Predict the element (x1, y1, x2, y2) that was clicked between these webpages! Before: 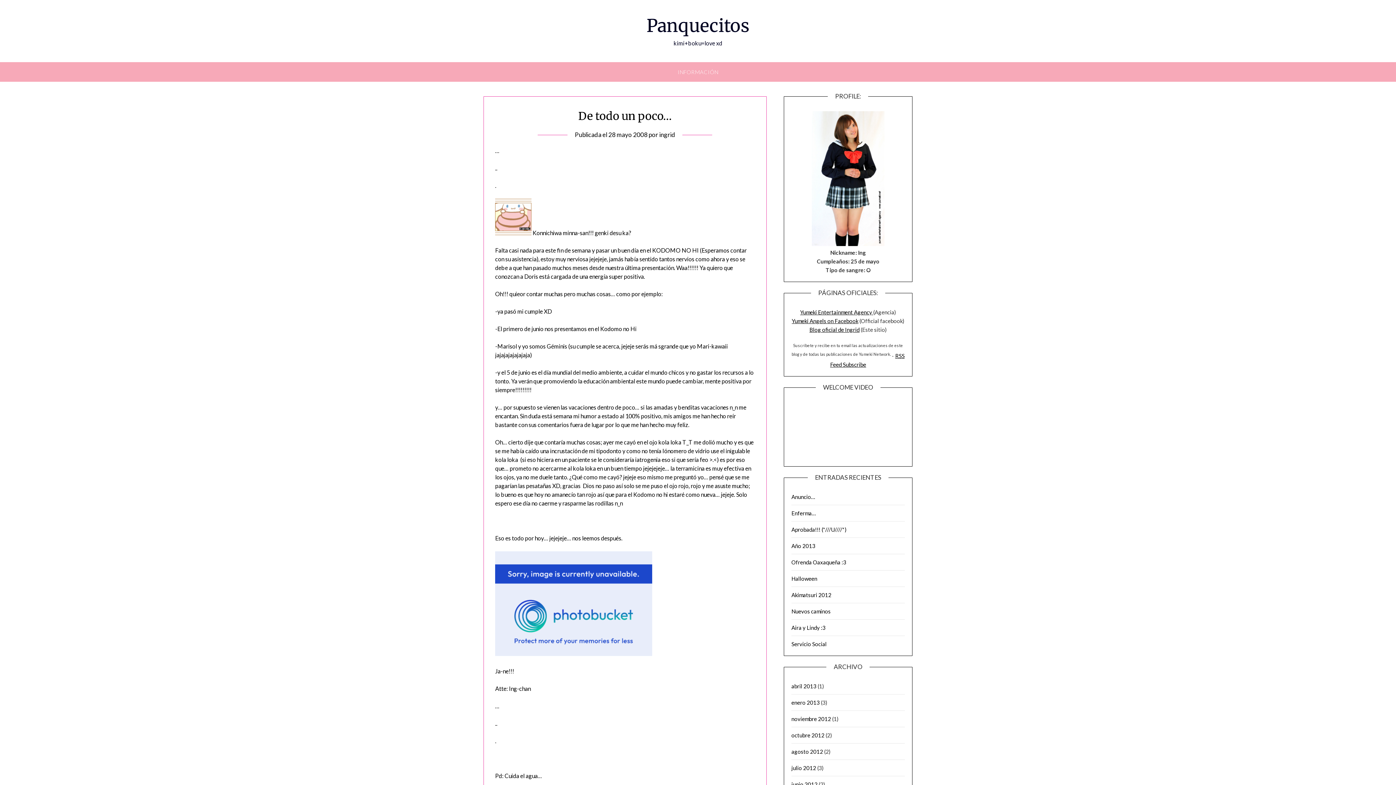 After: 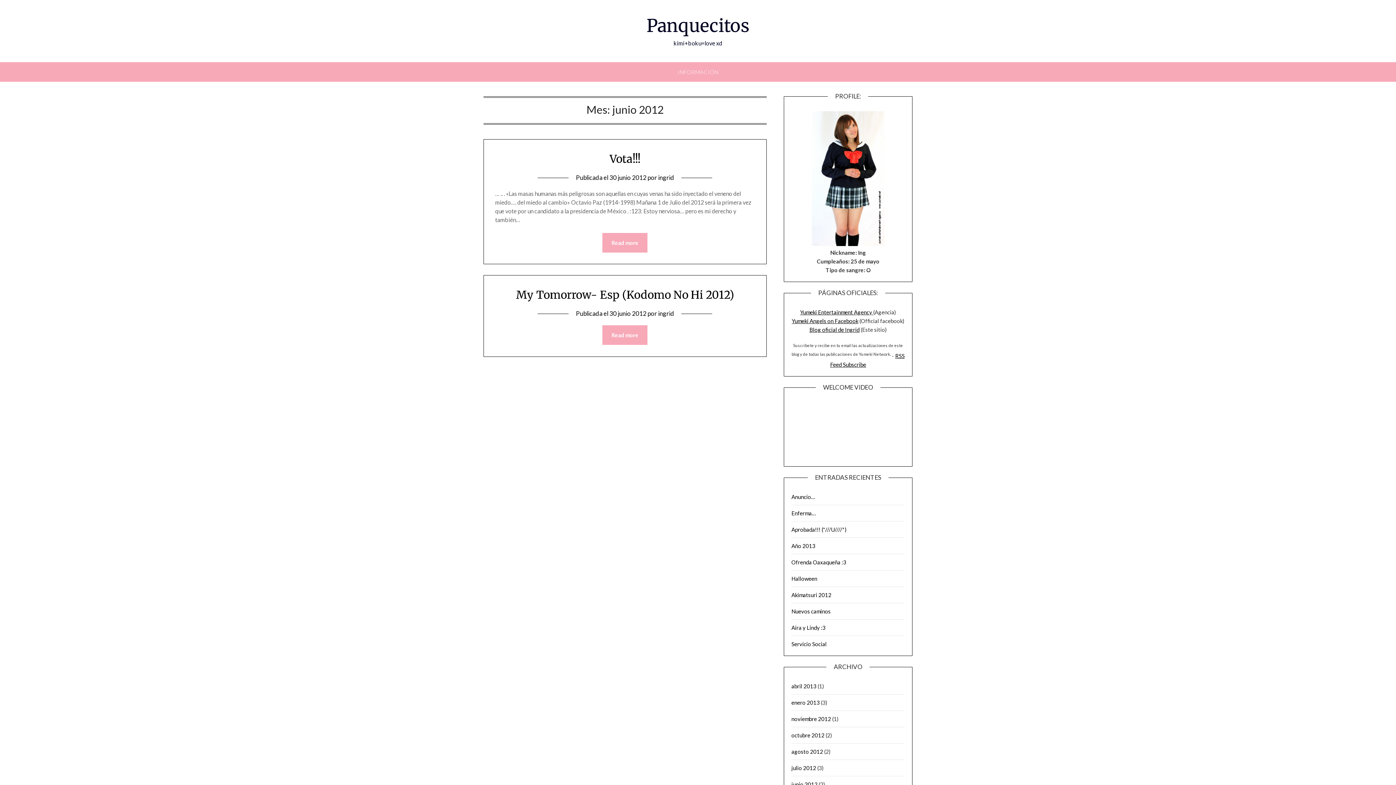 Action: label: junio 2012 bbox: (791, 781, 817, 788)